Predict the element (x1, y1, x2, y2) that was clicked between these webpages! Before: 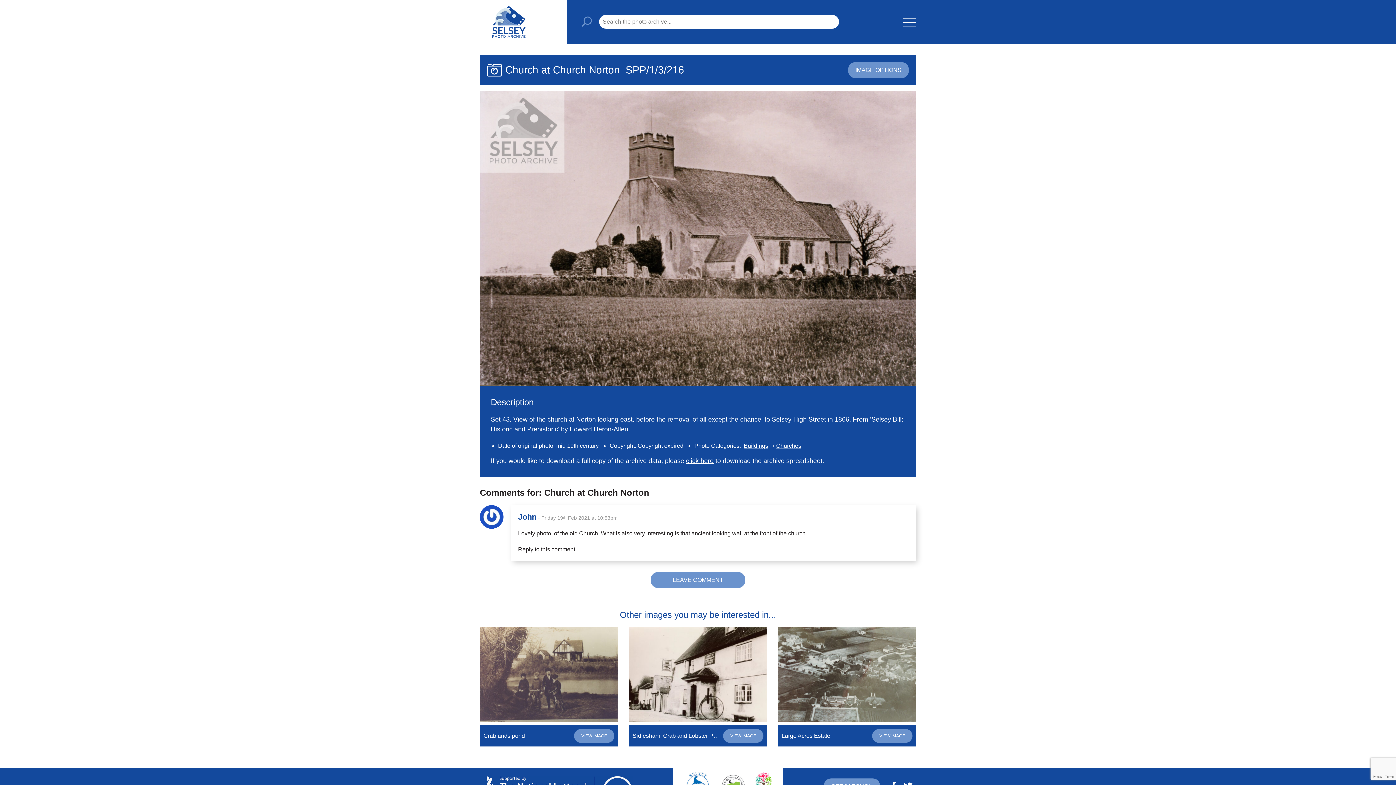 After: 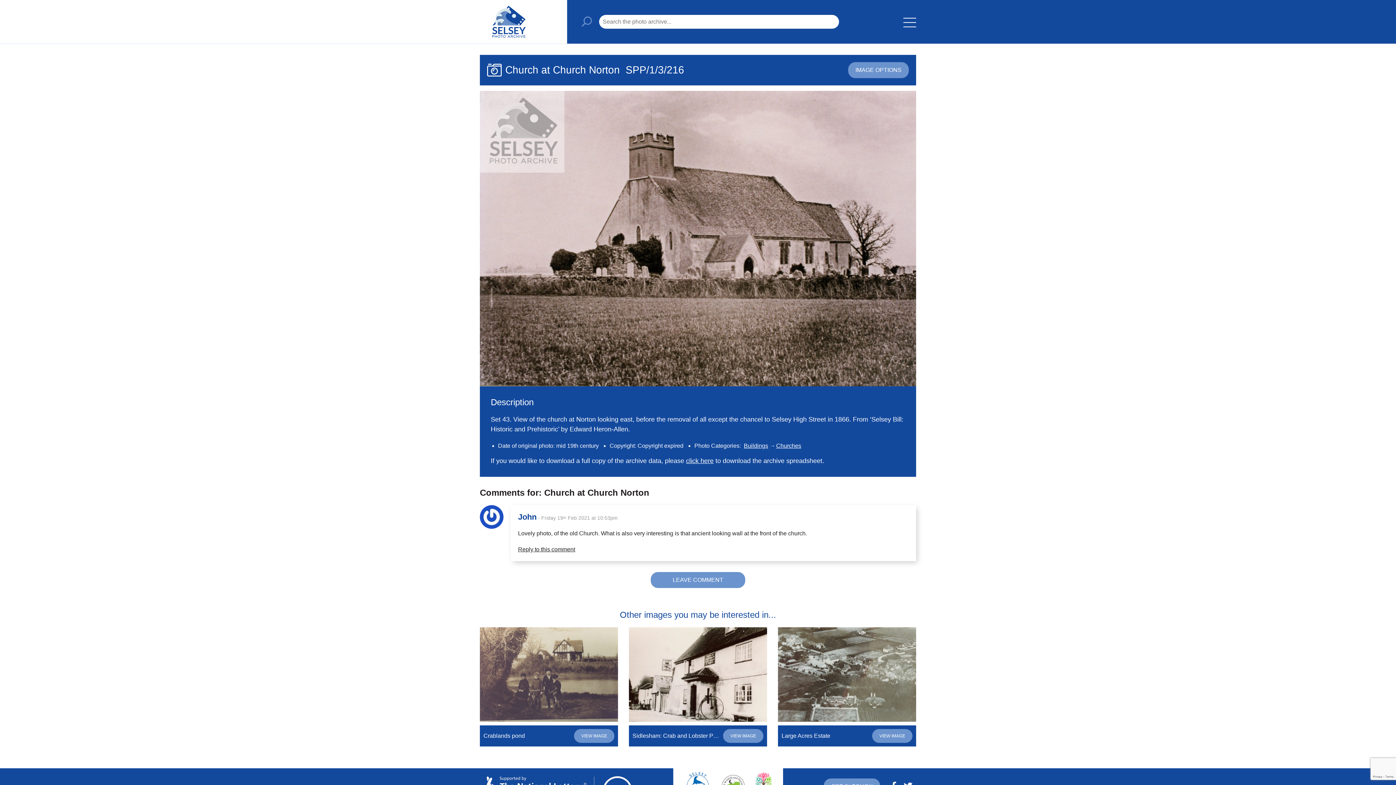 Action: label: click here bbox: (686, 457, 713, 464)